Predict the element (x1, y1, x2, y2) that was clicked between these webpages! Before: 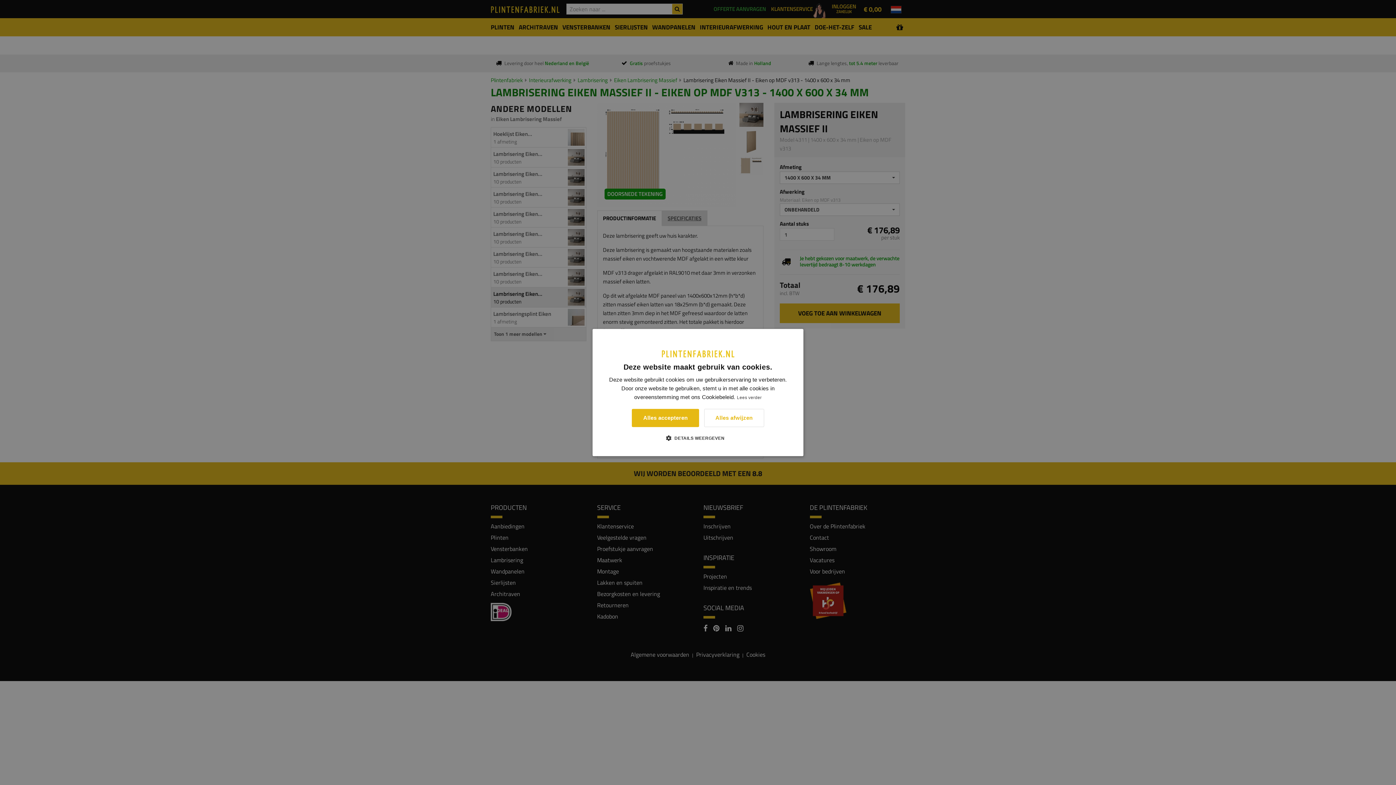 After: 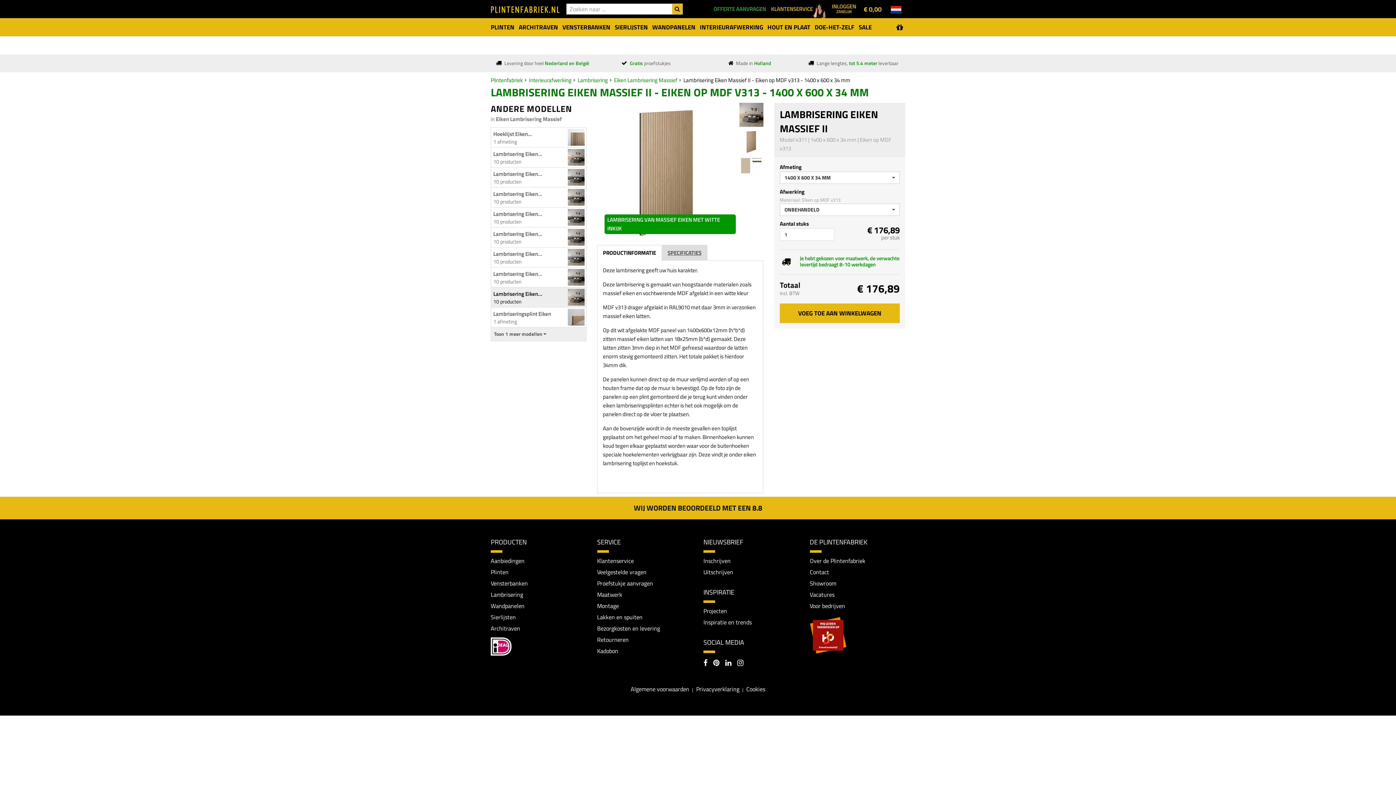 Action: bbox: (704, 409, 764, 427) label: Alles afwijzen